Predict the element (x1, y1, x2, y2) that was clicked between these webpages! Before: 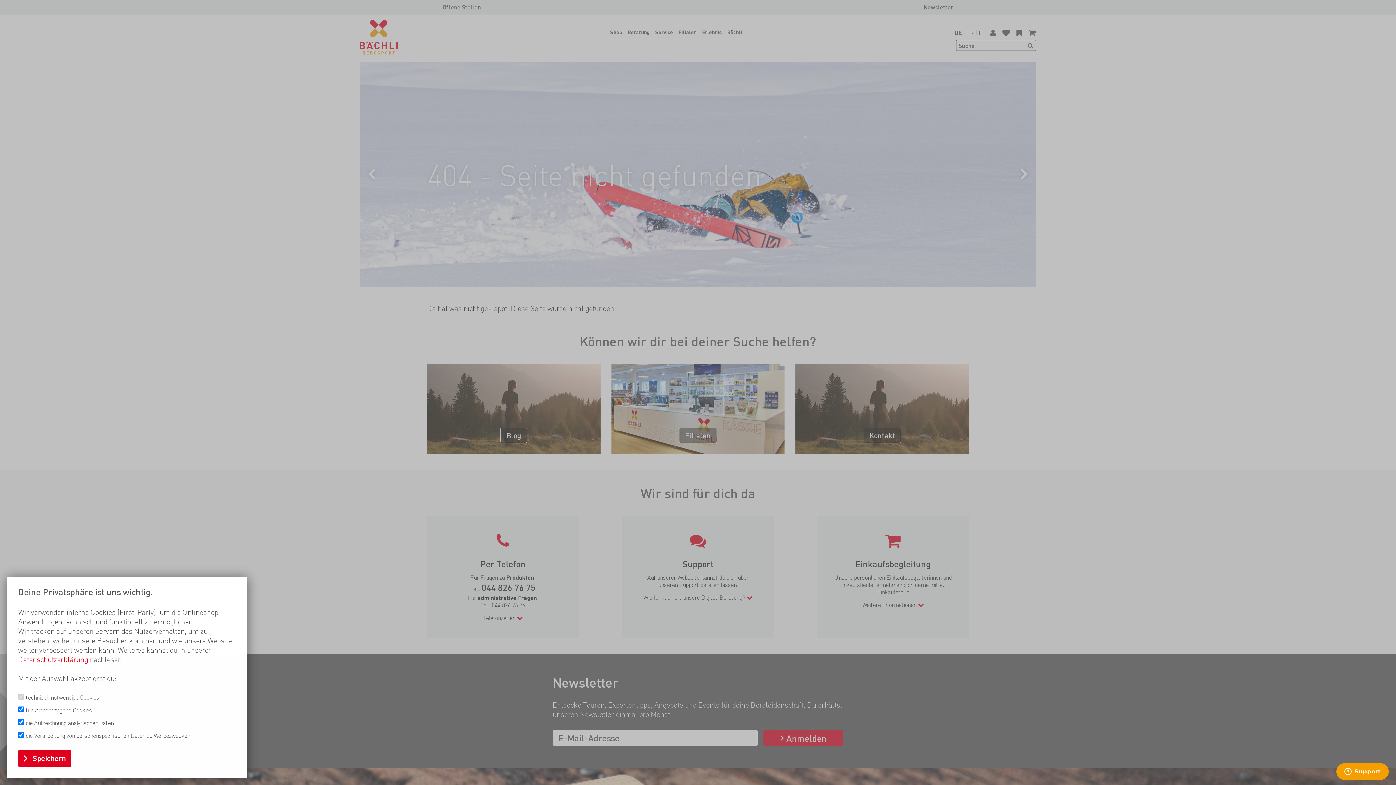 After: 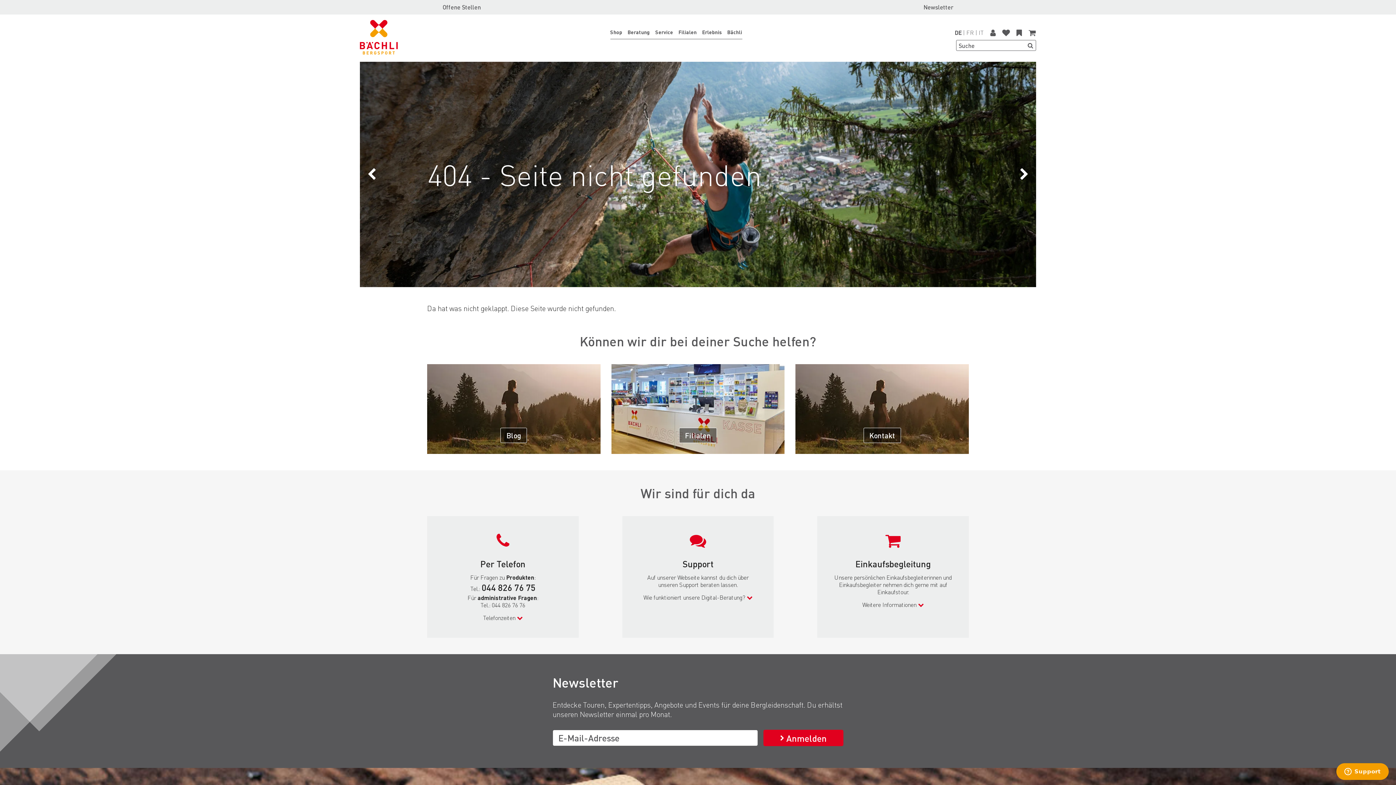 Action: label: Speichern bbox: (18, 750, 71, 767)